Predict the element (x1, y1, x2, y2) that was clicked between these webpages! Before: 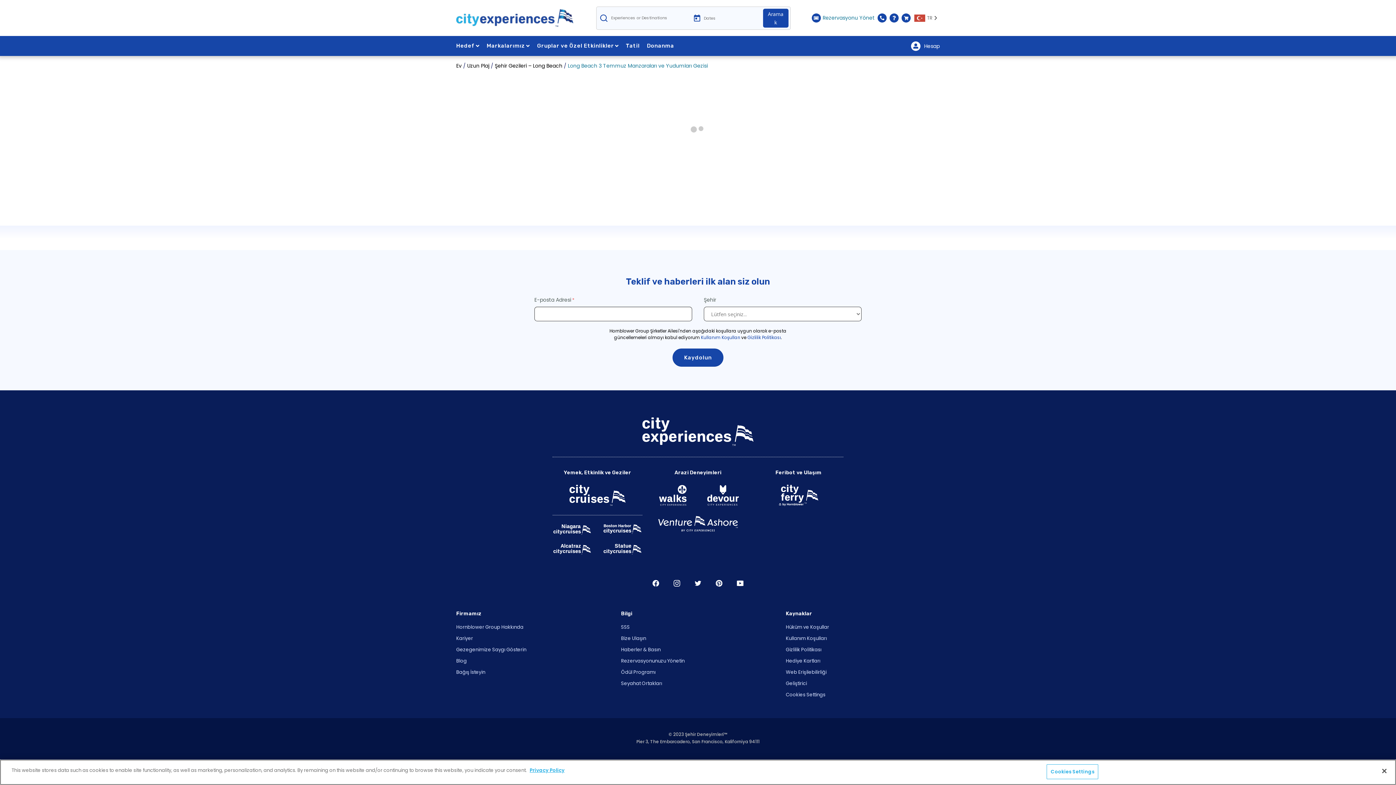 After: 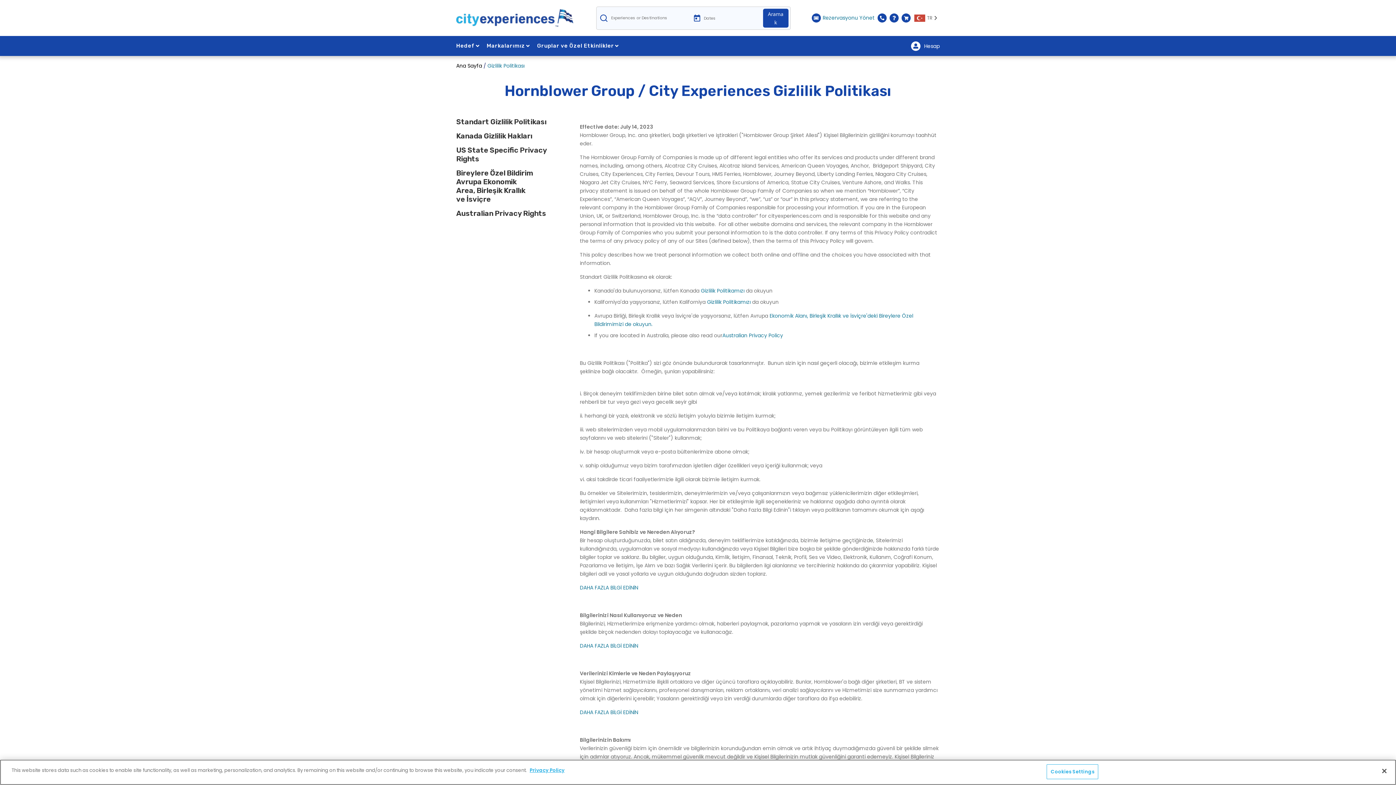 Action: label: Gizlilik Politikası bbox: (786, 646, 821, 653)